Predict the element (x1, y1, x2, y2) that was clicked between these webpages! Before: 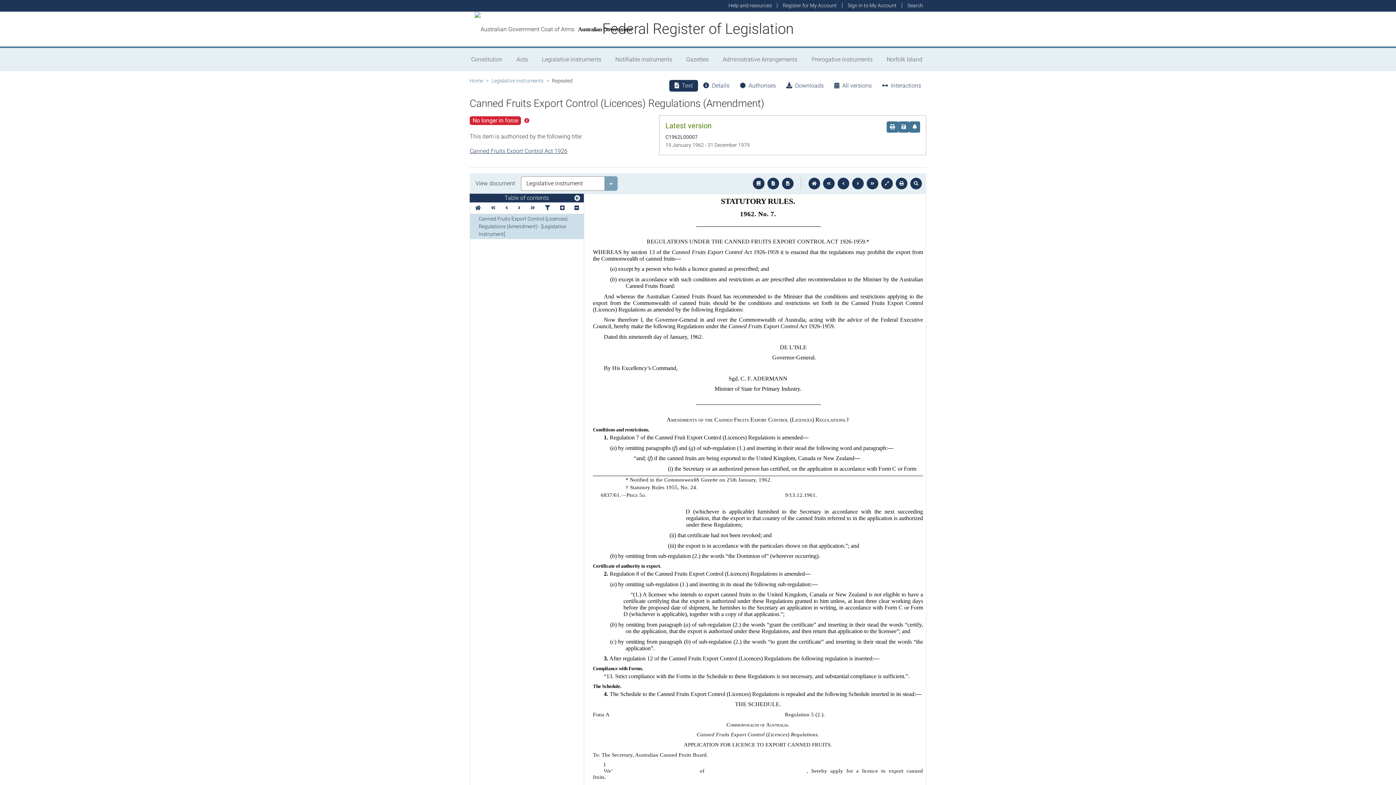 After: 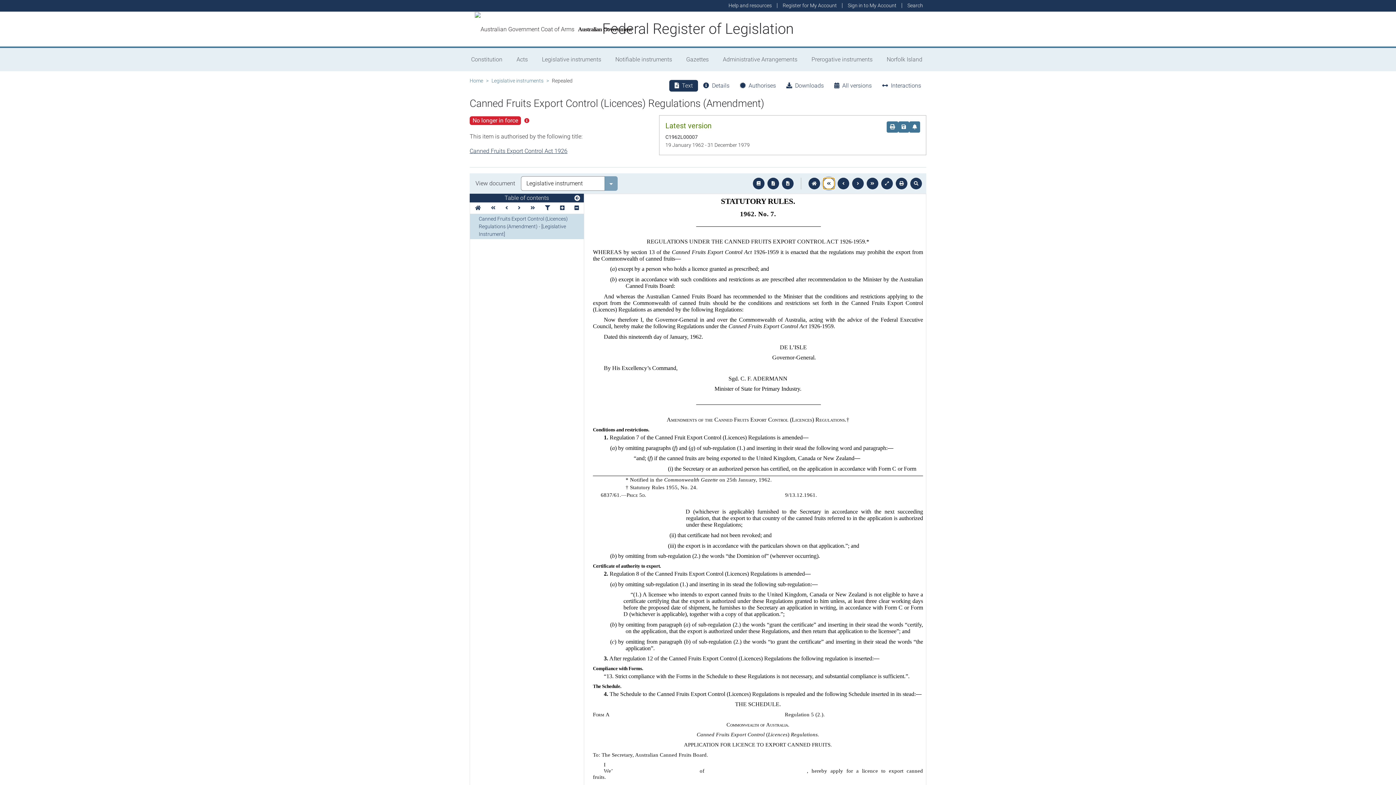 Action: bbox: (823, 177, 834, 189)